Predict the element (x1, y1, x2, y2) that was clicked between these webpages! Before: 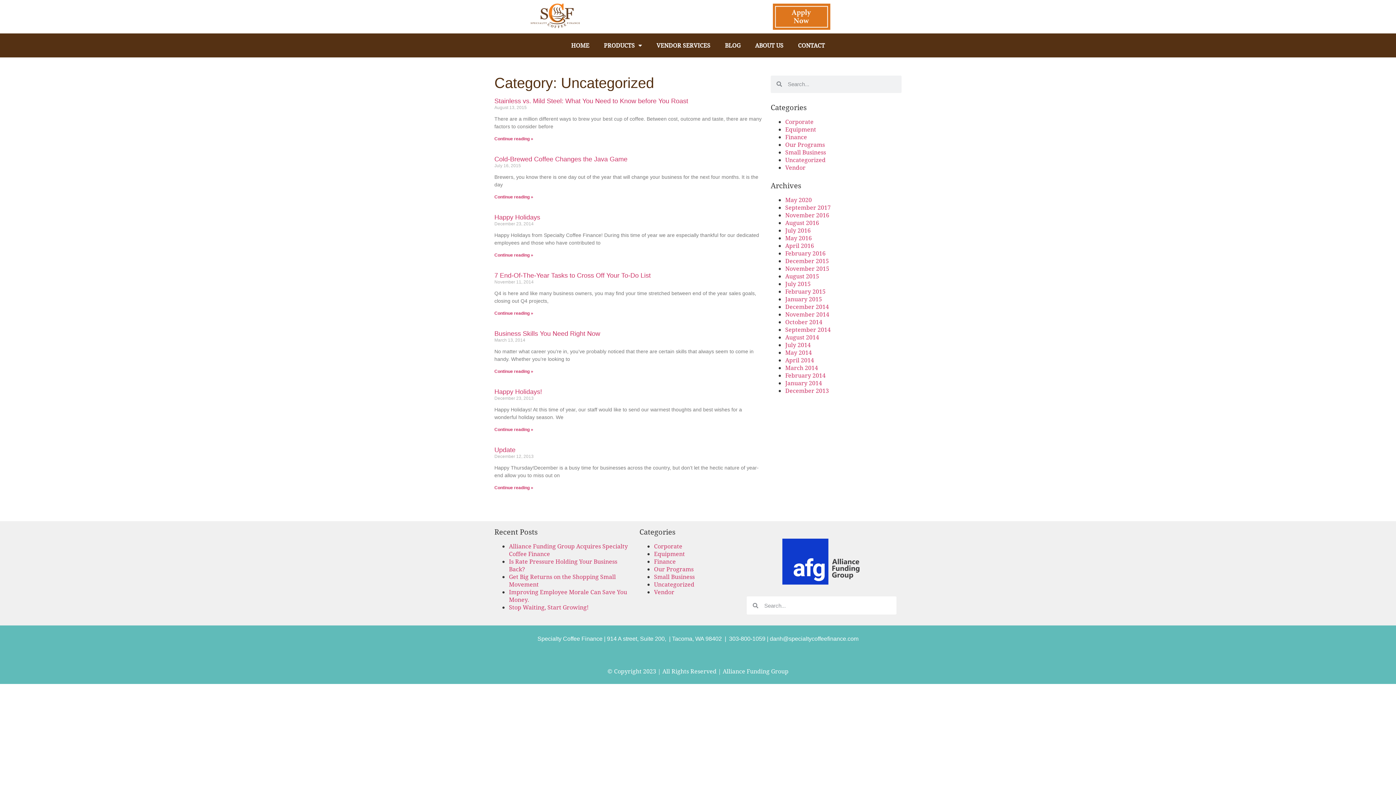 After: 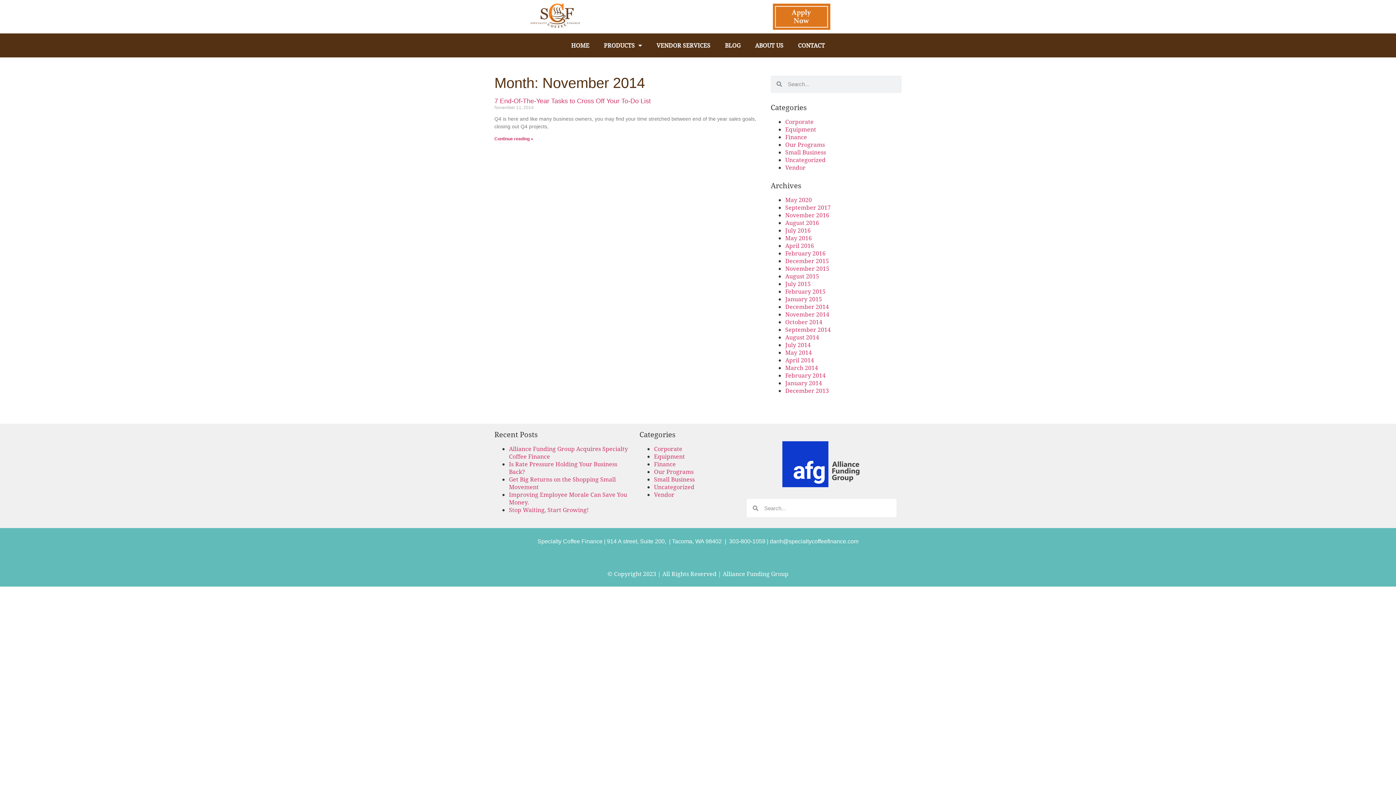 Action: bbox: (785, 310, 829, 318) label: November 2014